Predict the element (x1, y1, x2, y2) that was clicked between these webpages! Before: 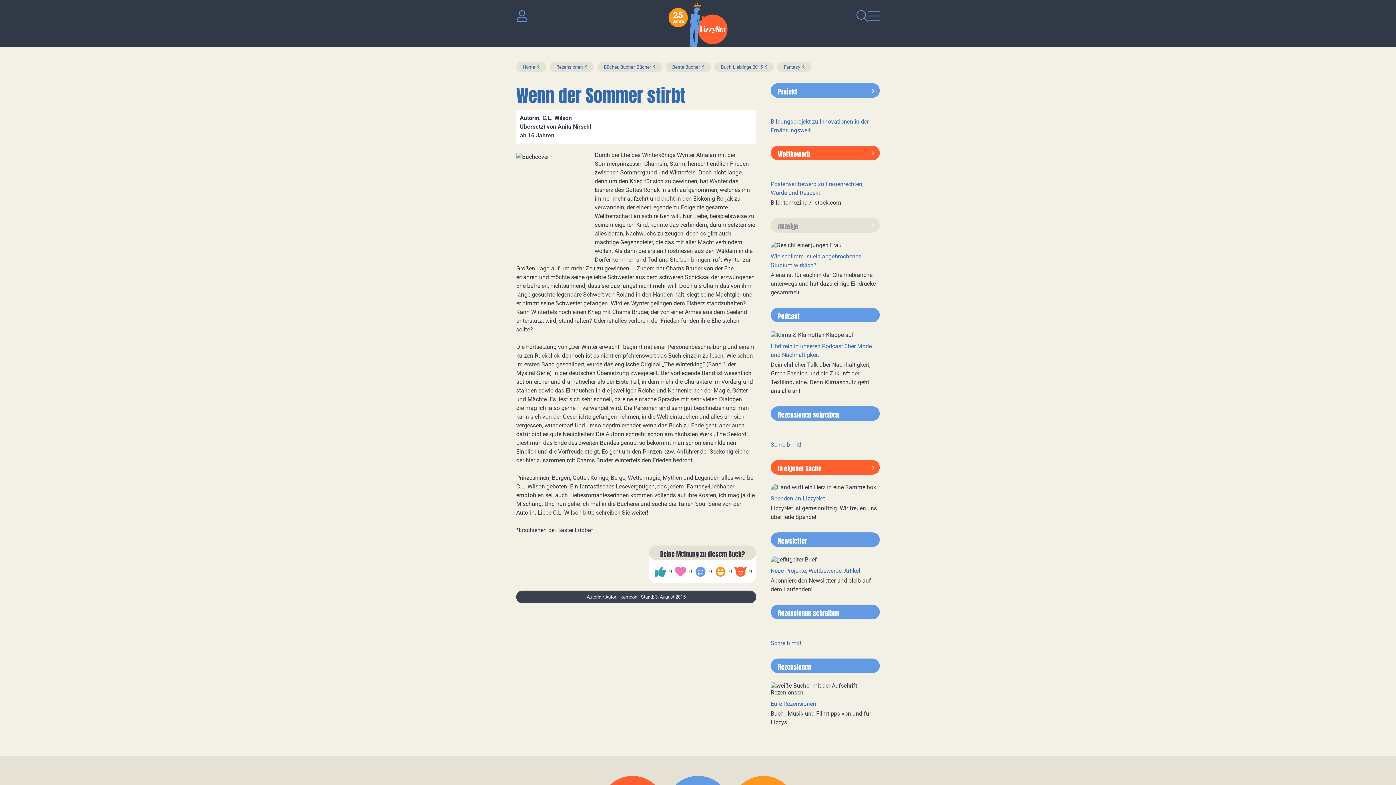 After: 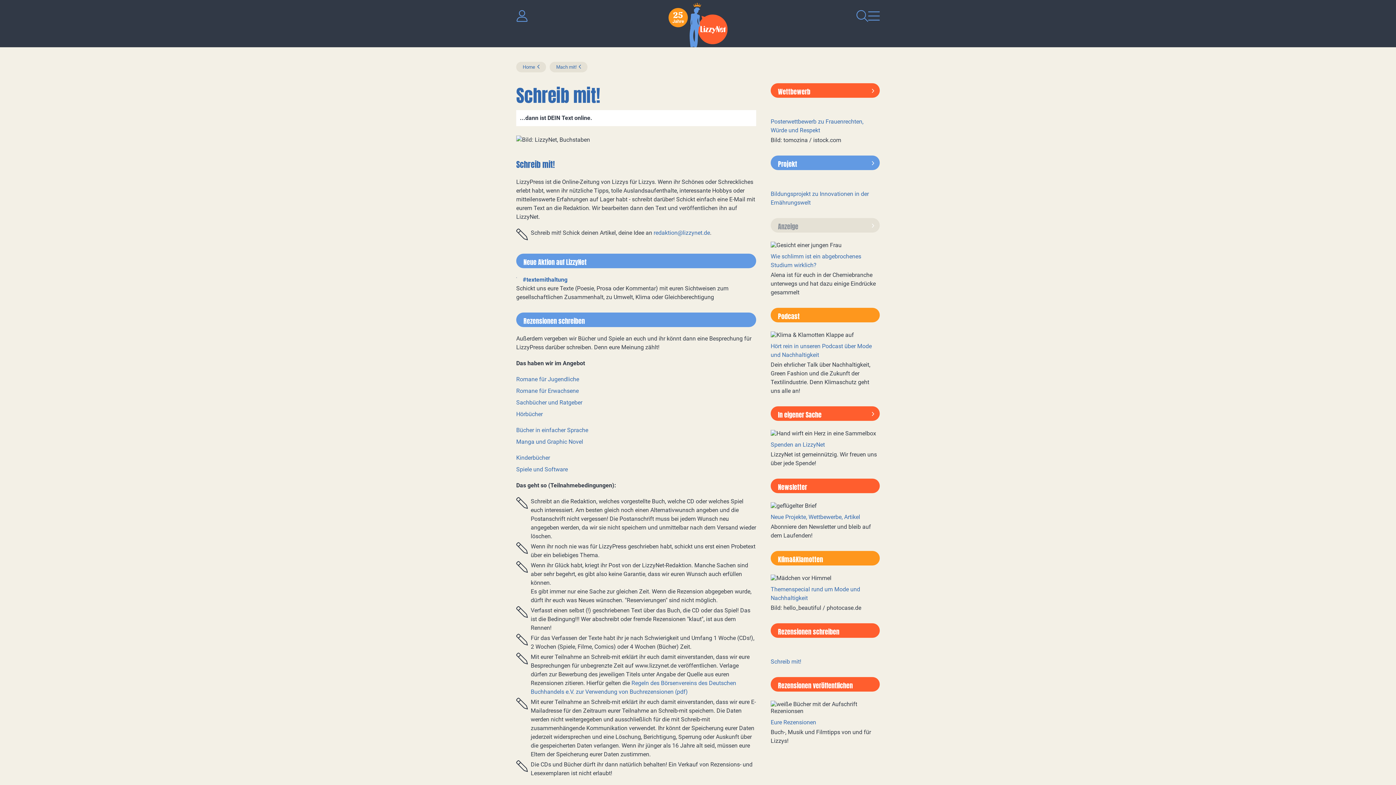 Action: bbox: (770, 440, 880, 449) label: Schreib mit!